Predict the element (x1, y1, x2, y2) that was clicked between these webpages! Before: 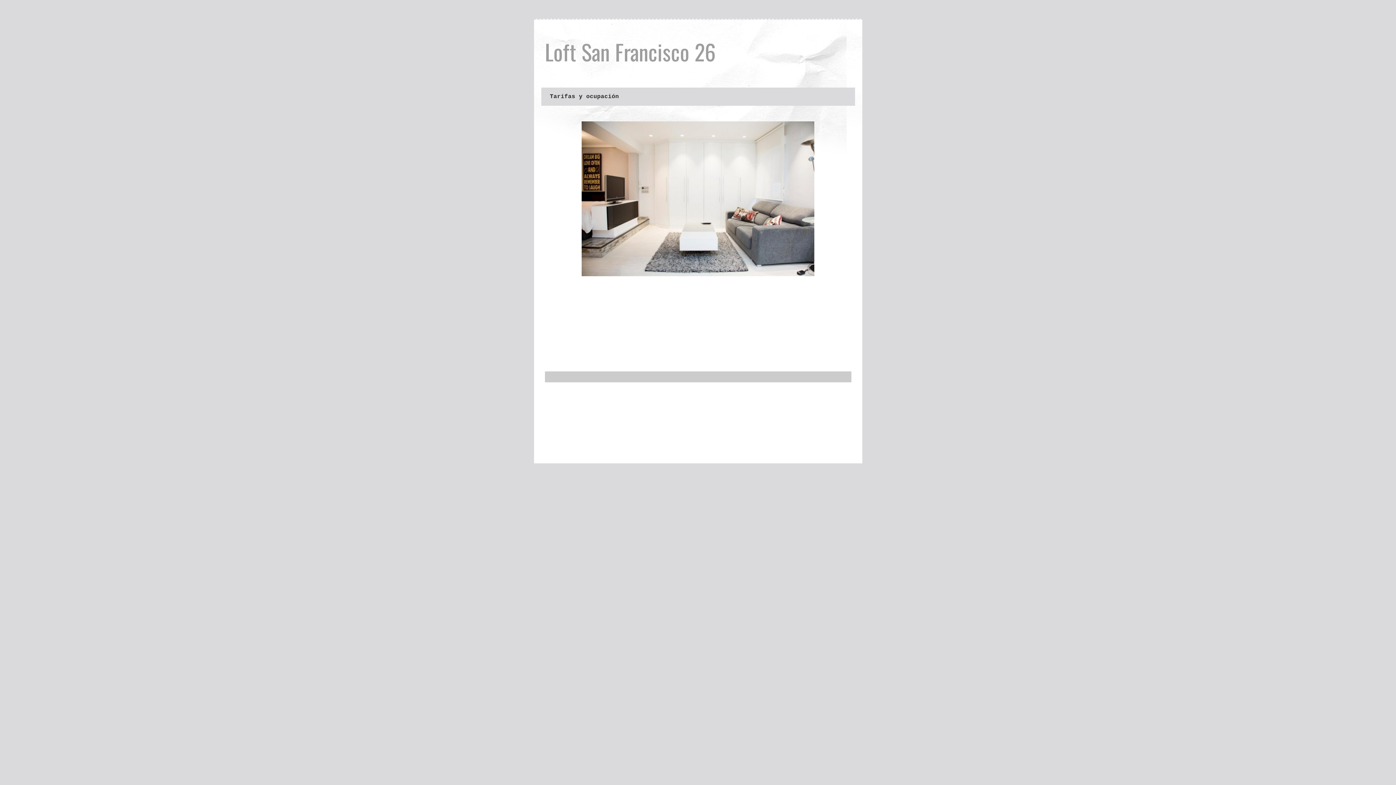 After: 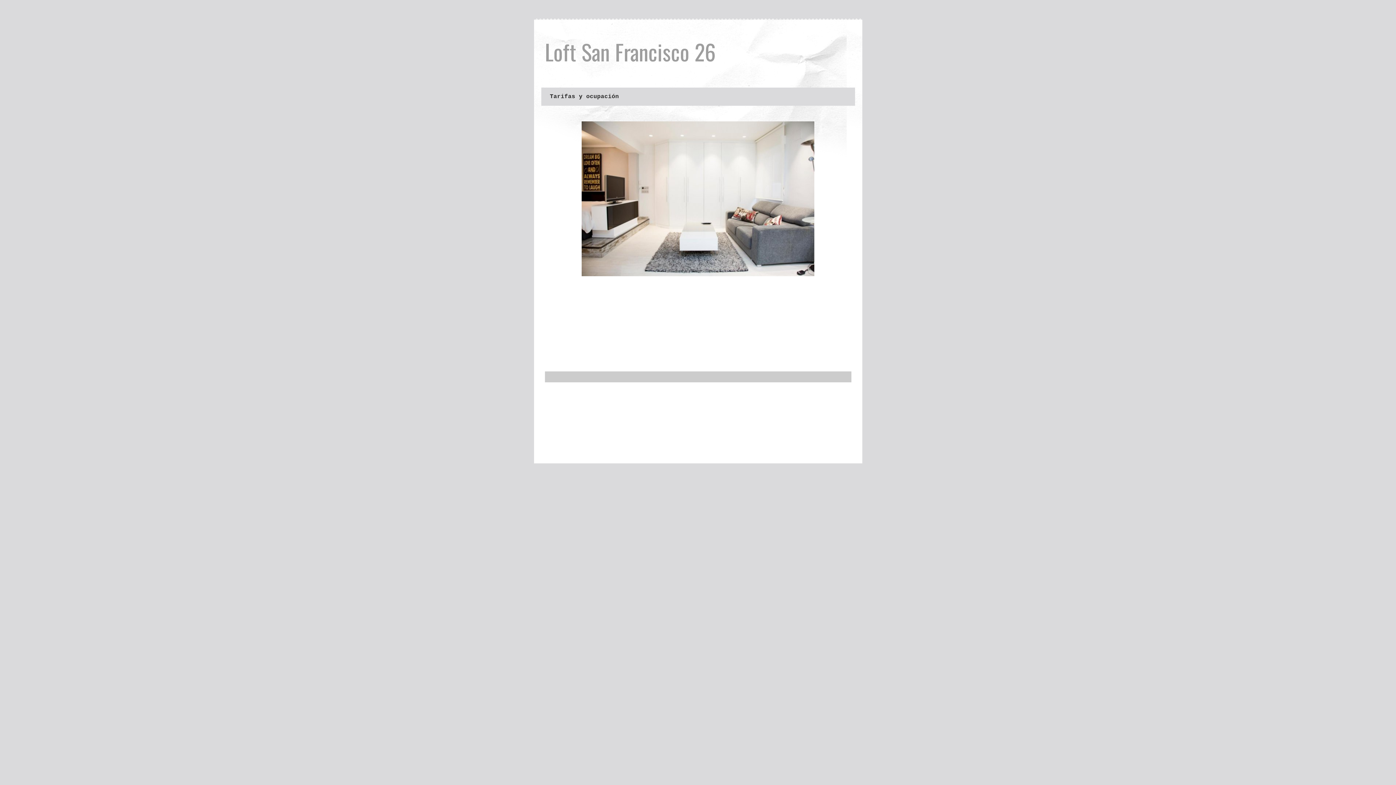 Action: label: Blogger bbox: (760, 440, 781, 445)